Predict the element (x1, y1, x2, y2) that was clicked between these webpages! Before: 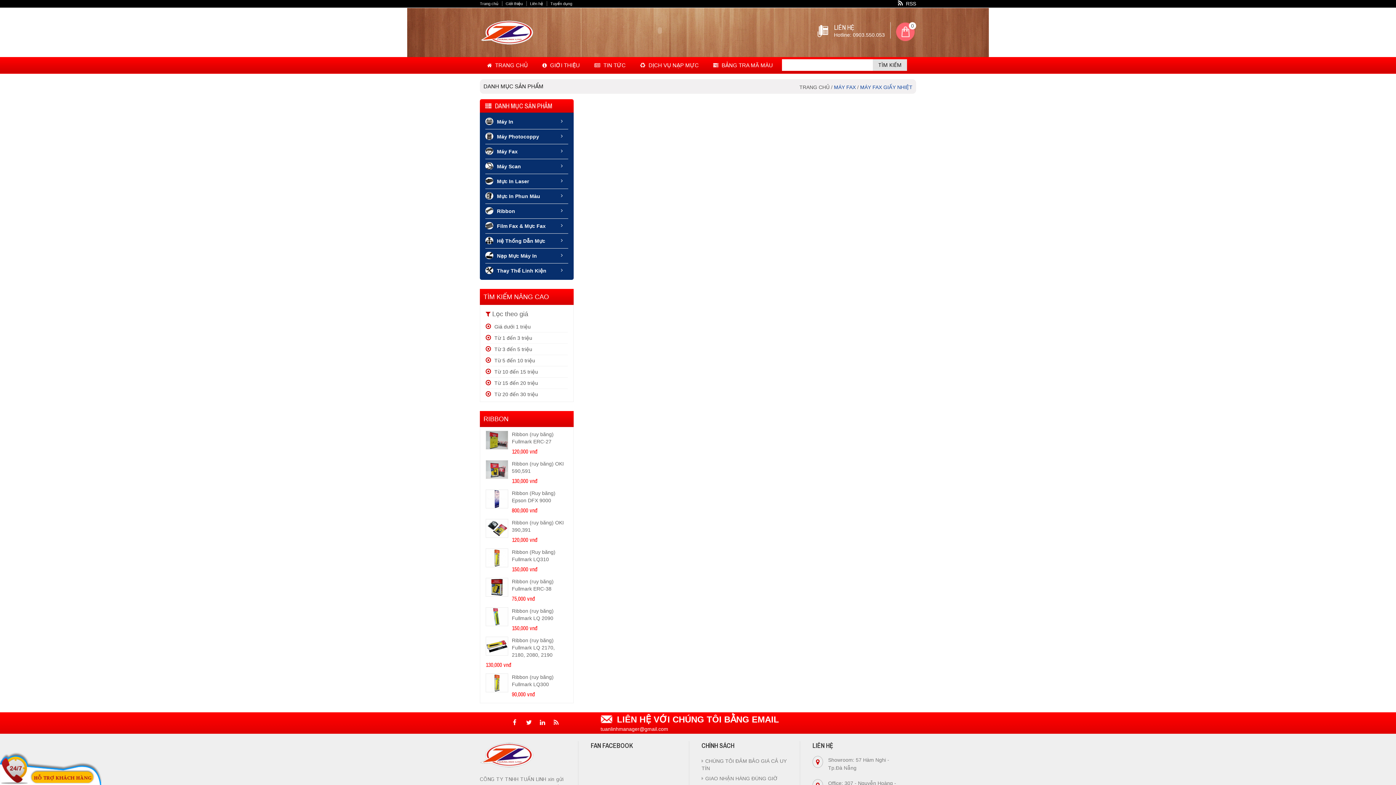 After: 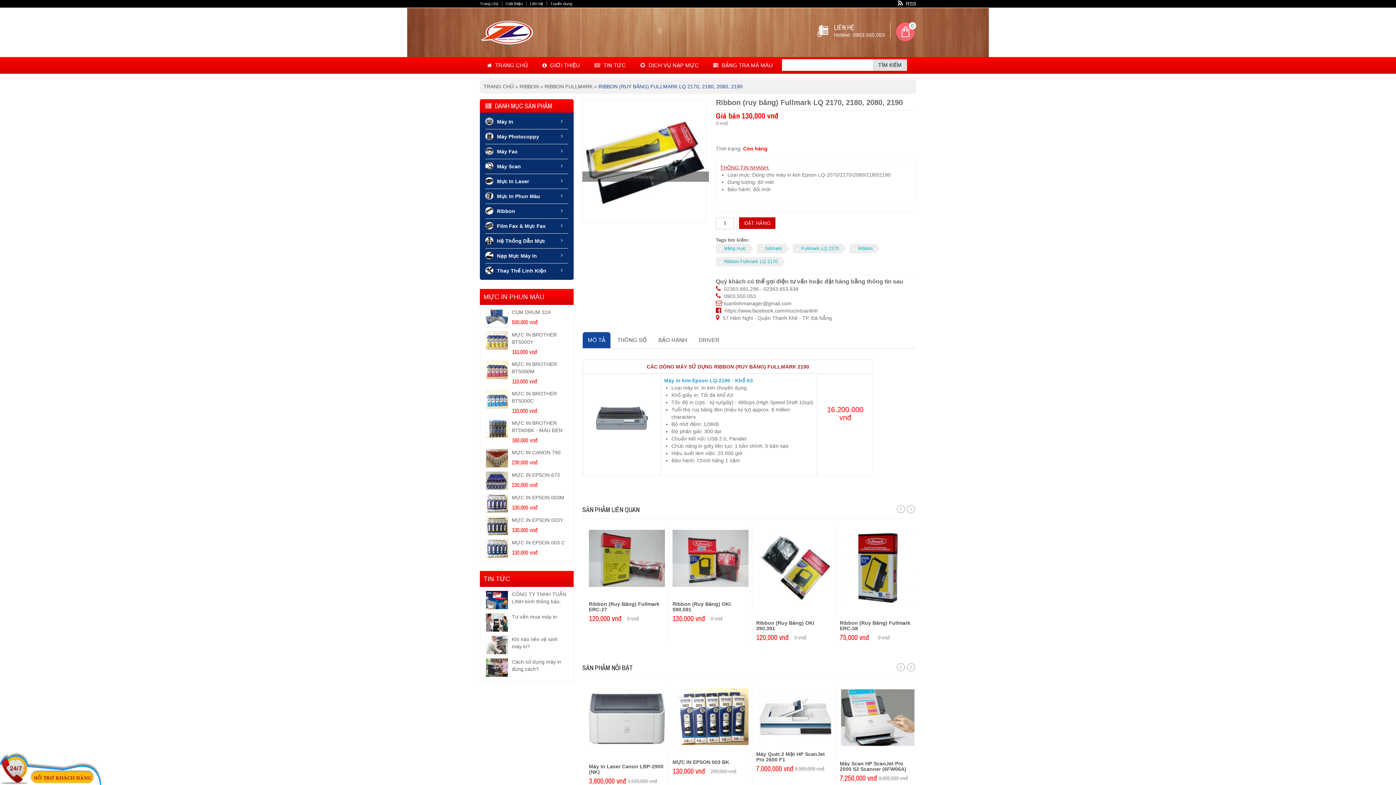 Action: bbox: (485, 637, 568, 658) label: Ribbon (ruy băng) Fullmark LQ 2170, 2180, 2080, 2190